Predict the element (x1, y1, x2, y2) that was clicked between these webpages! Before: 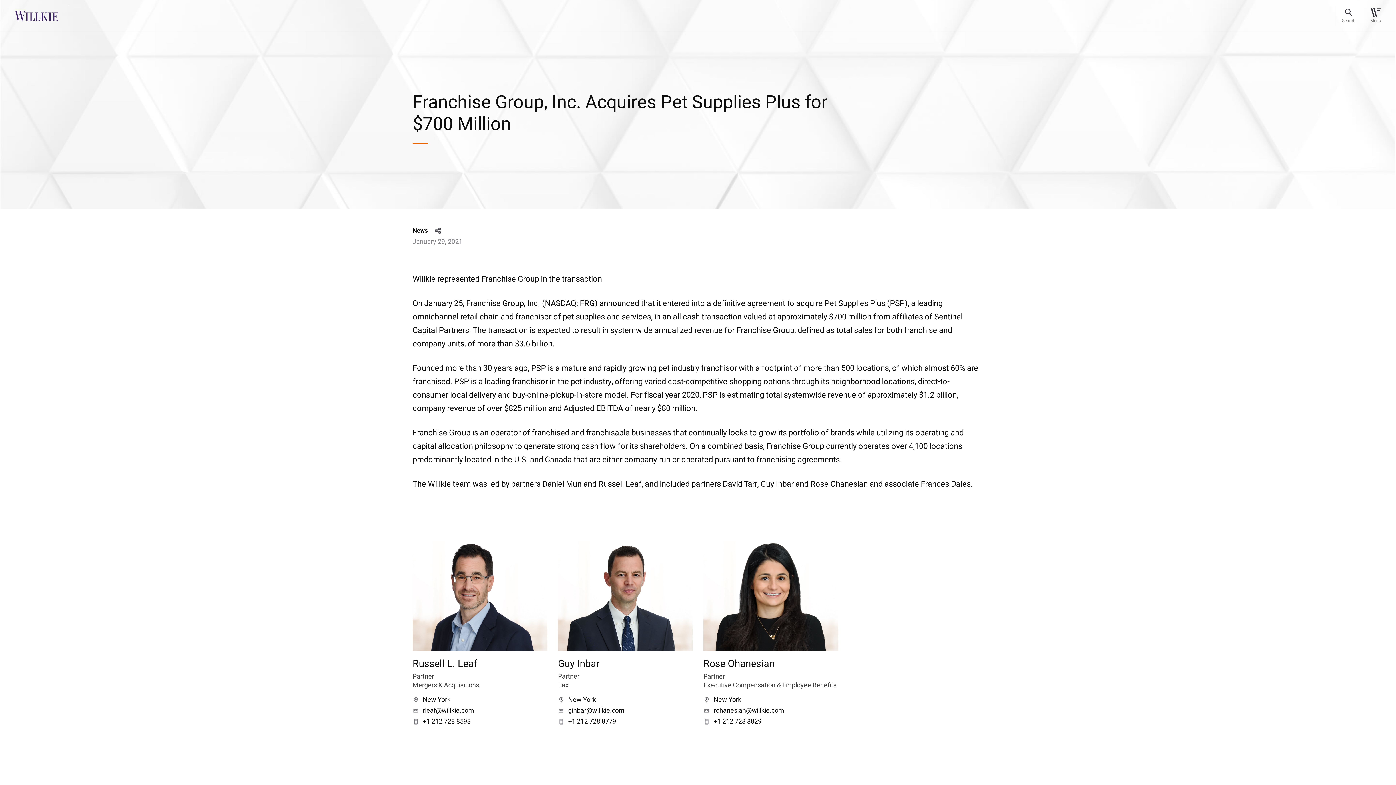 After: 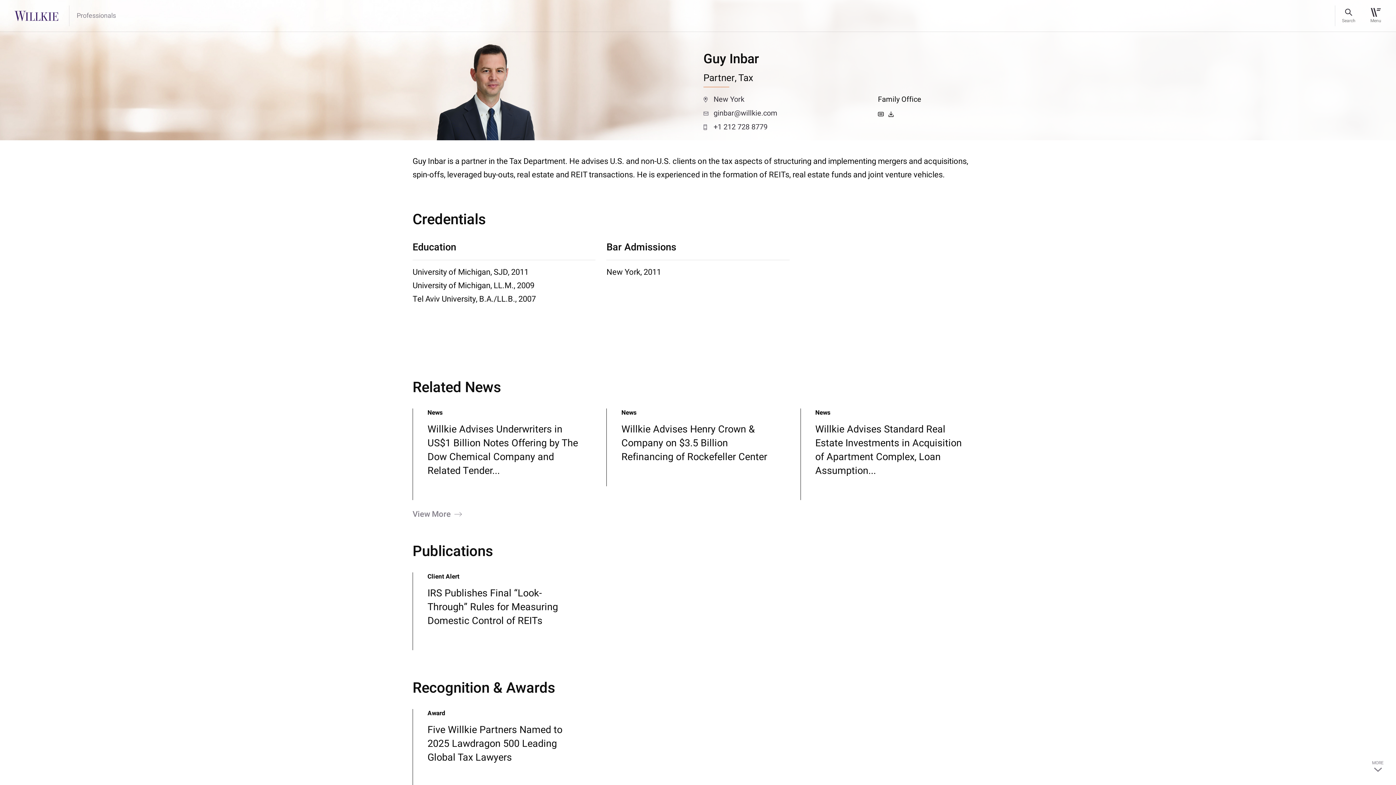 Action: bbox: (558, 657, 692, 671) label: Guy Inbar